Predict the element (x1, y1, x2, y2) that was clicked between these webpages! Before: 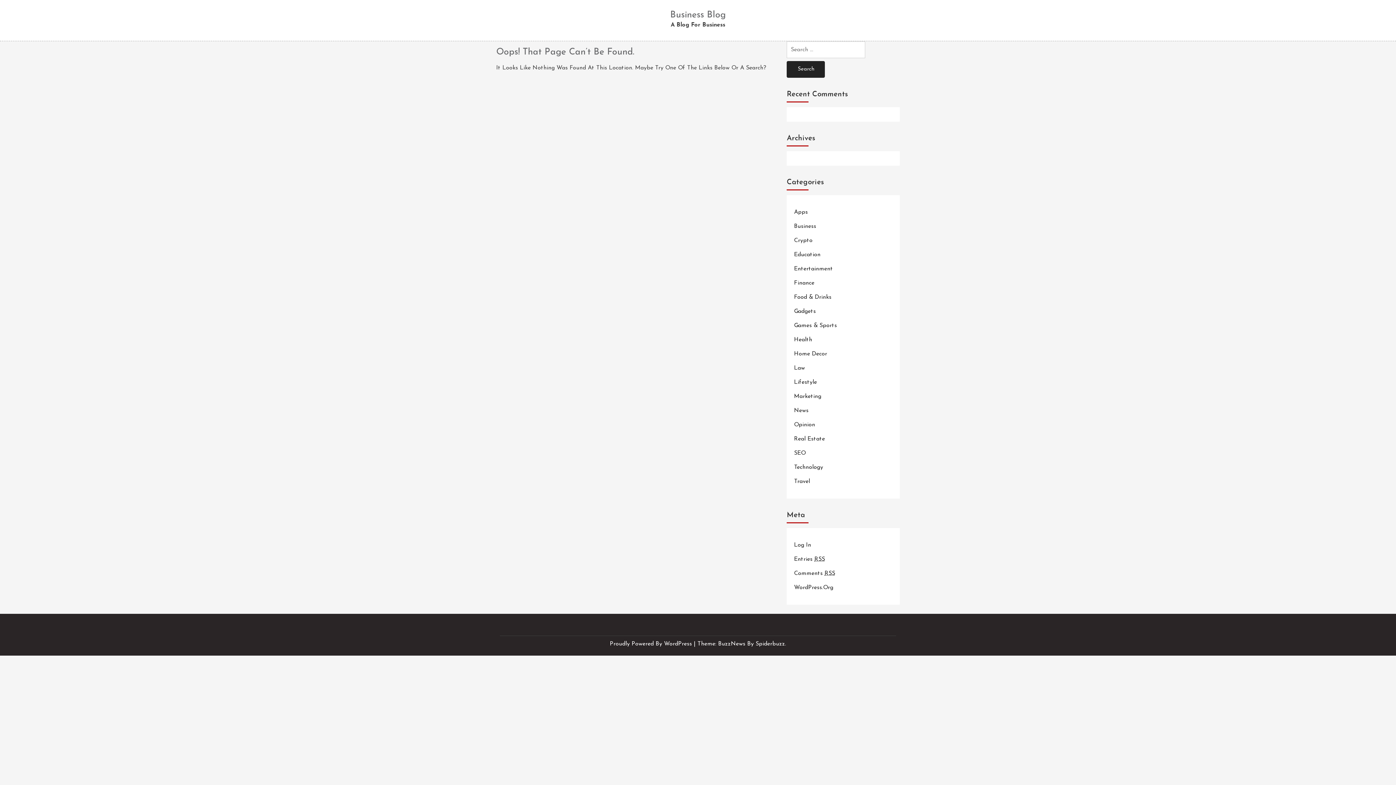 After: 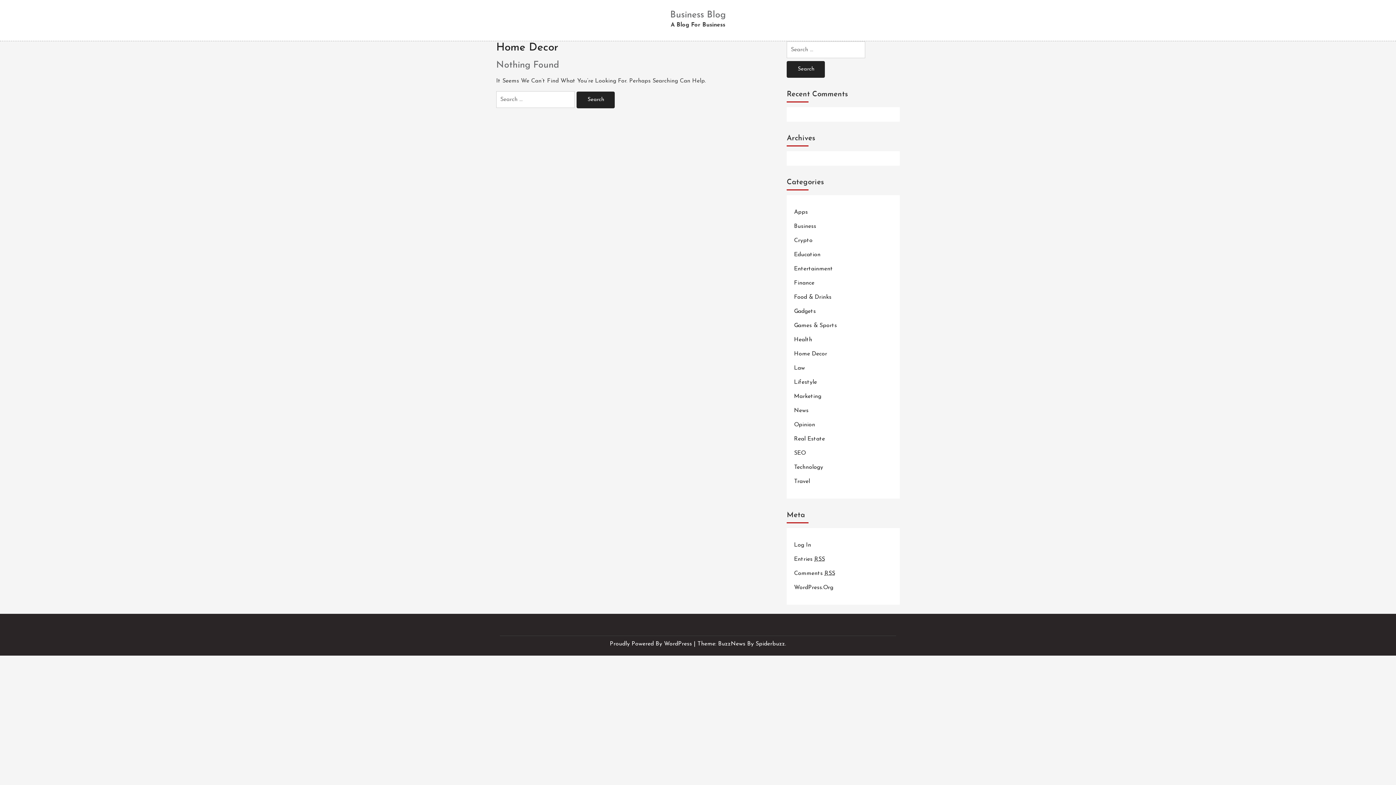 Action: label: Home Decor bbox: (794, 351, 827, 357)